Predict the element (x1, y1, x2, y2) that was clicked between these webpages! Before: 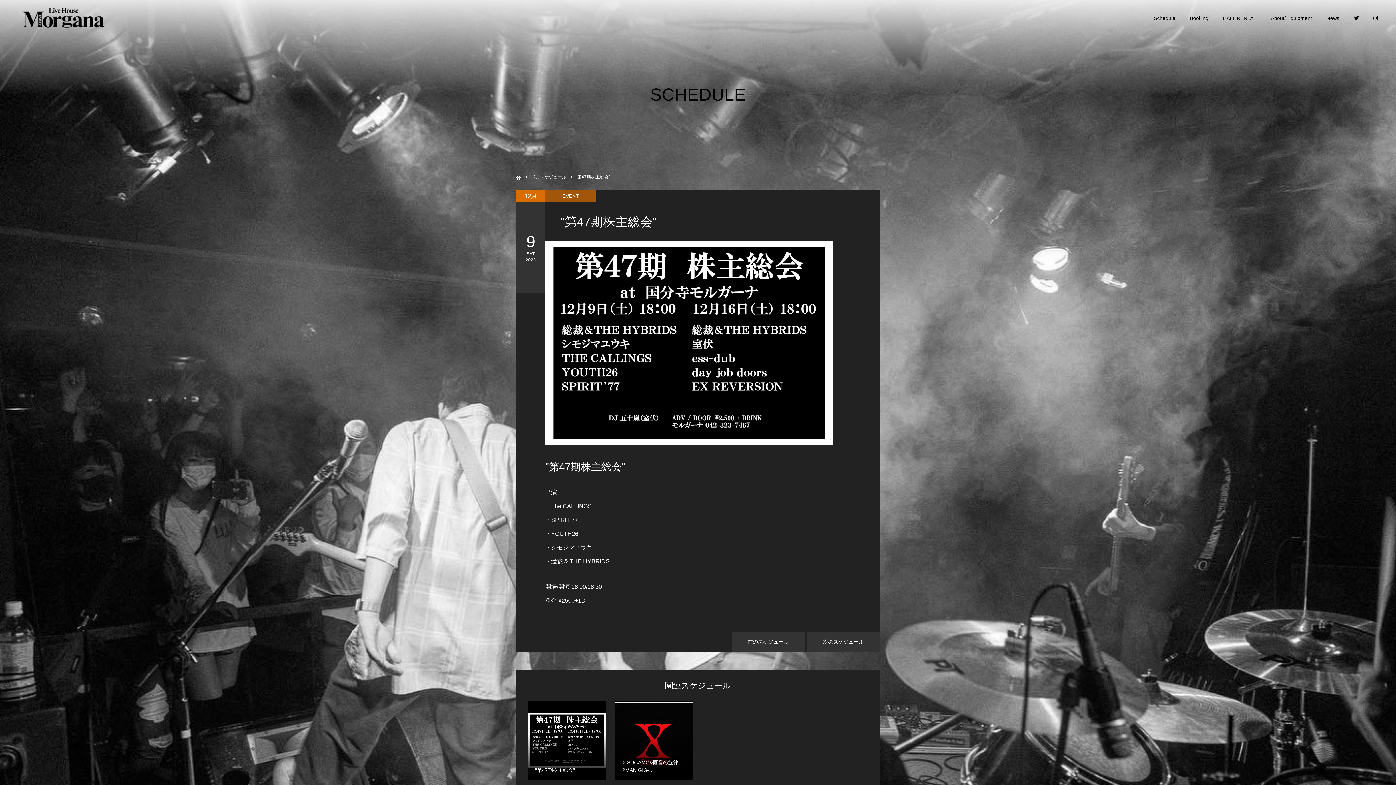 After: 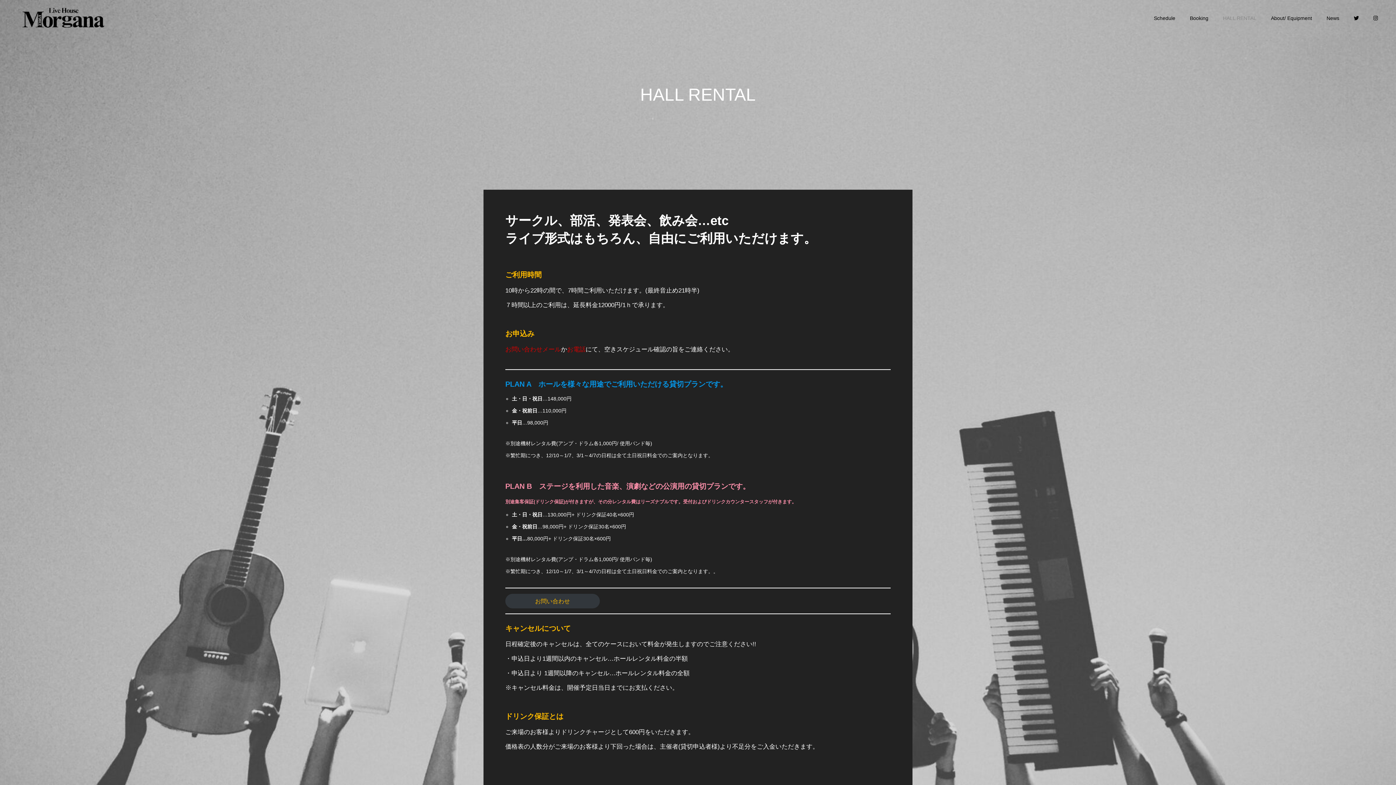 Action: label: HALL RENTAL bbox: (1223, 0, 1256, 36)